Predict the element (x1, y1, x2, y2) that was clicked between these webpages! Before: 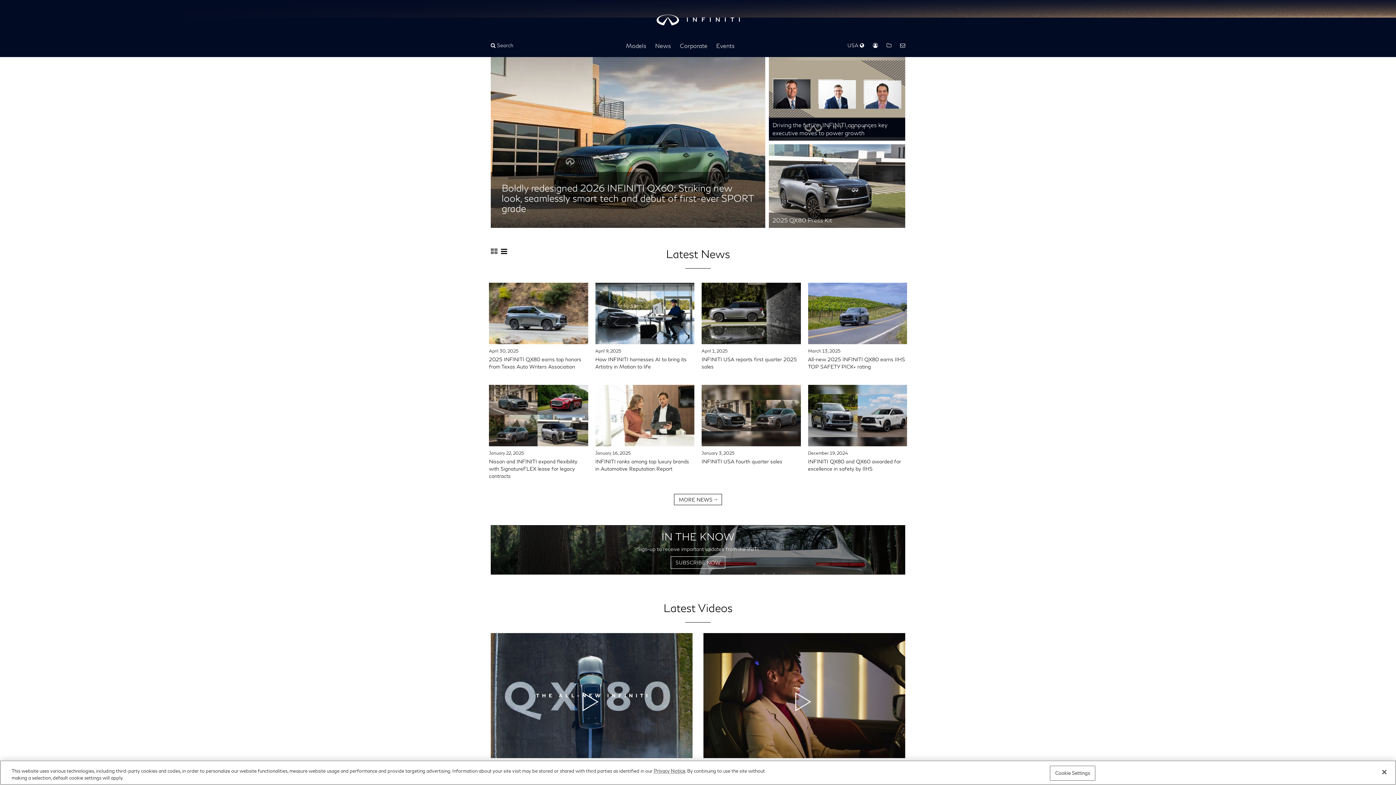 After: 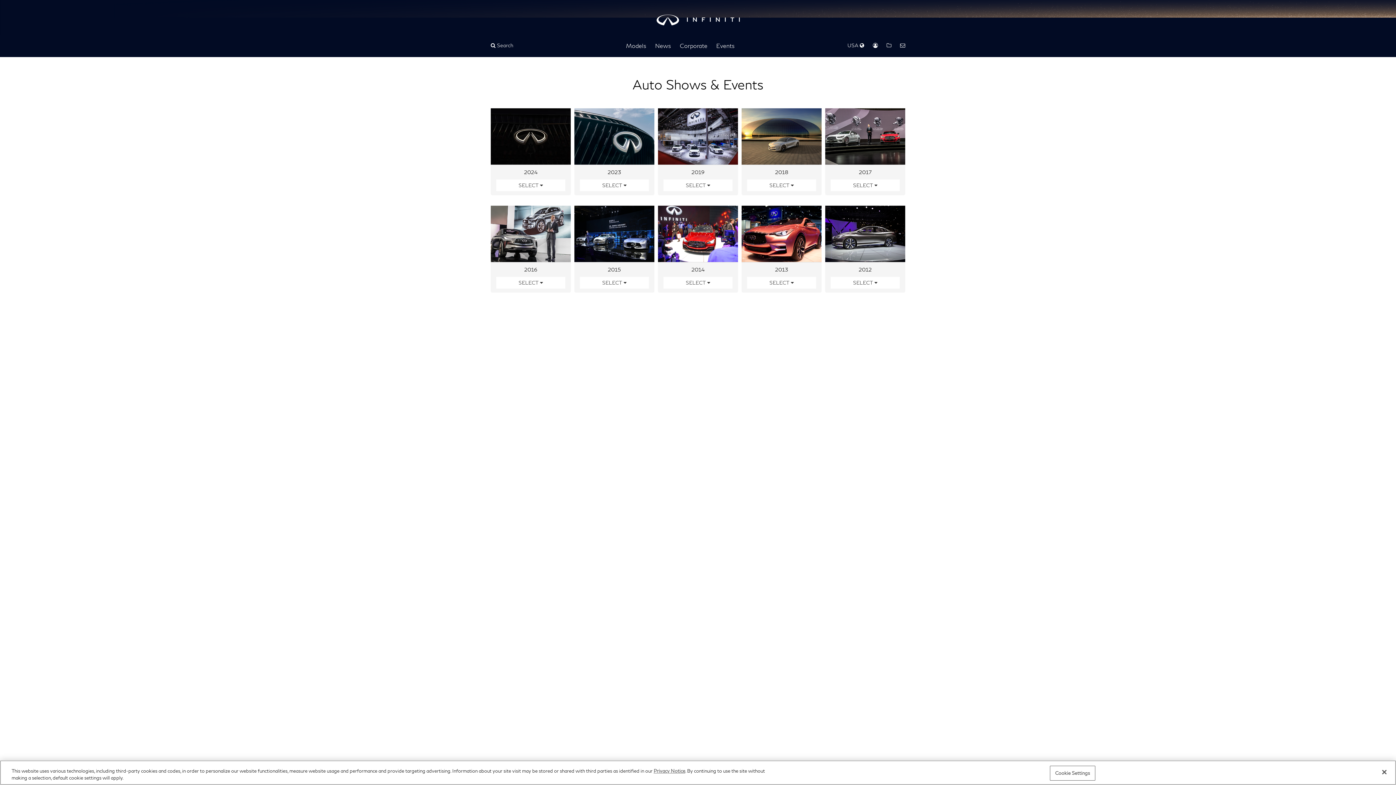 Action: bbox: (716, 42, 734, 49) label: Events